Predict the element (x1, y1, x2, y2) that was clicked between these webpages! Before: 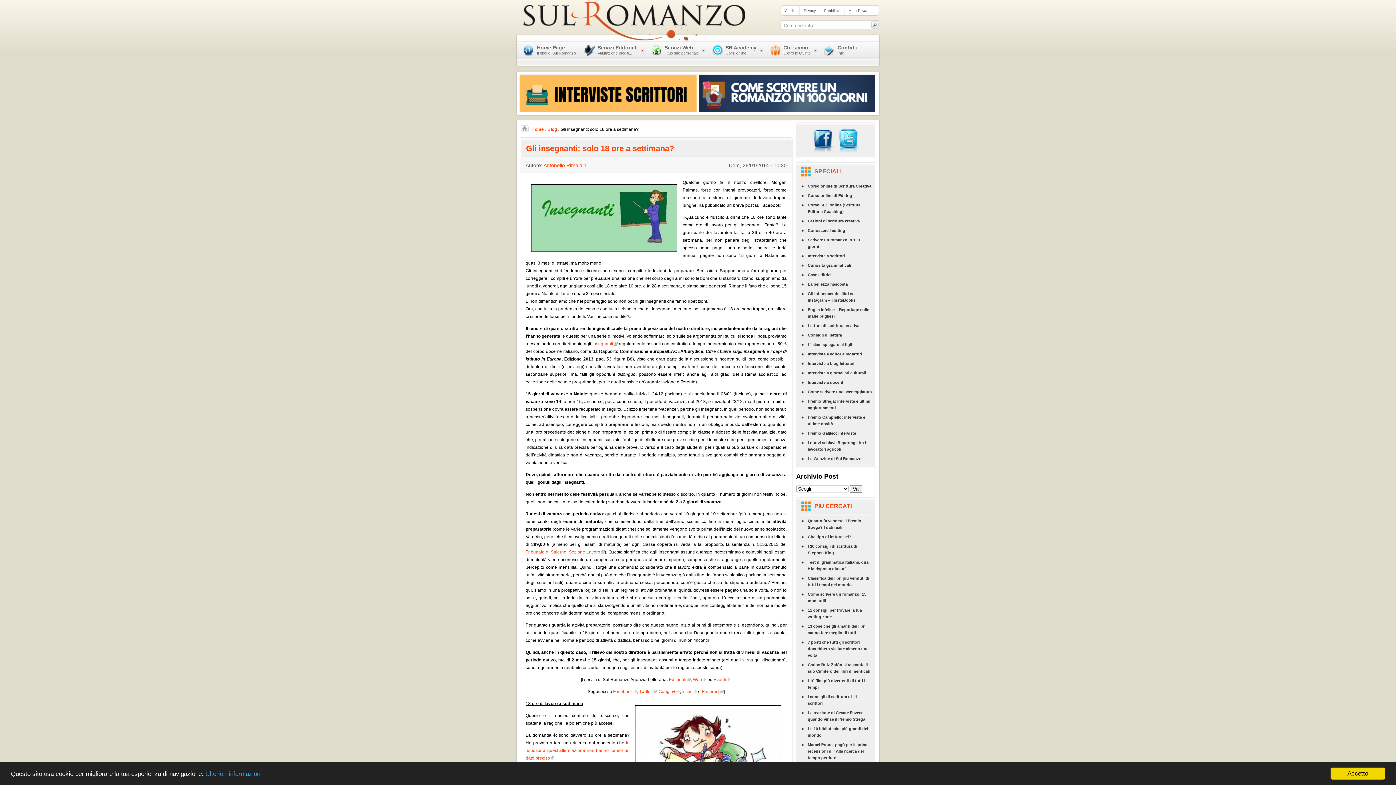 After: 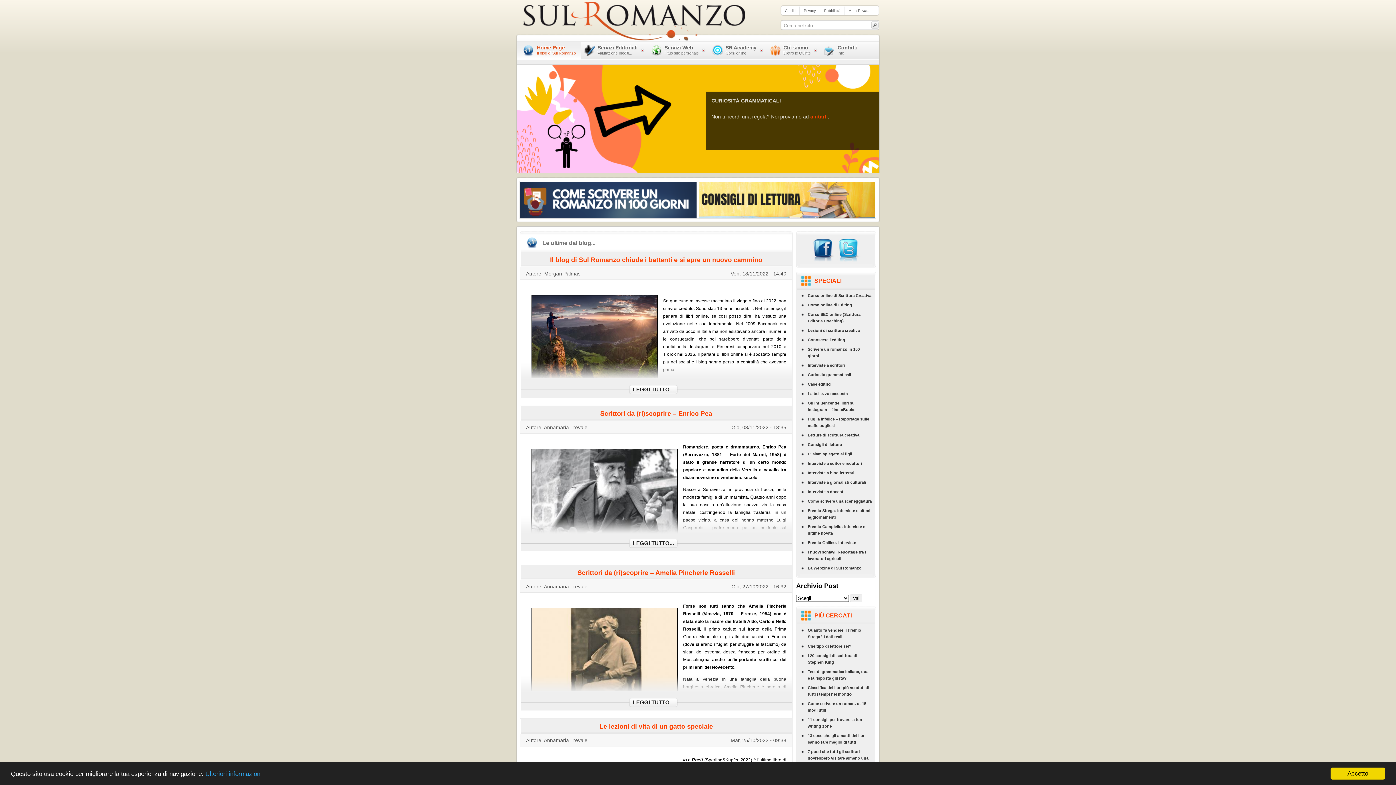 Action: bbox: (520, 0, 745, 41)